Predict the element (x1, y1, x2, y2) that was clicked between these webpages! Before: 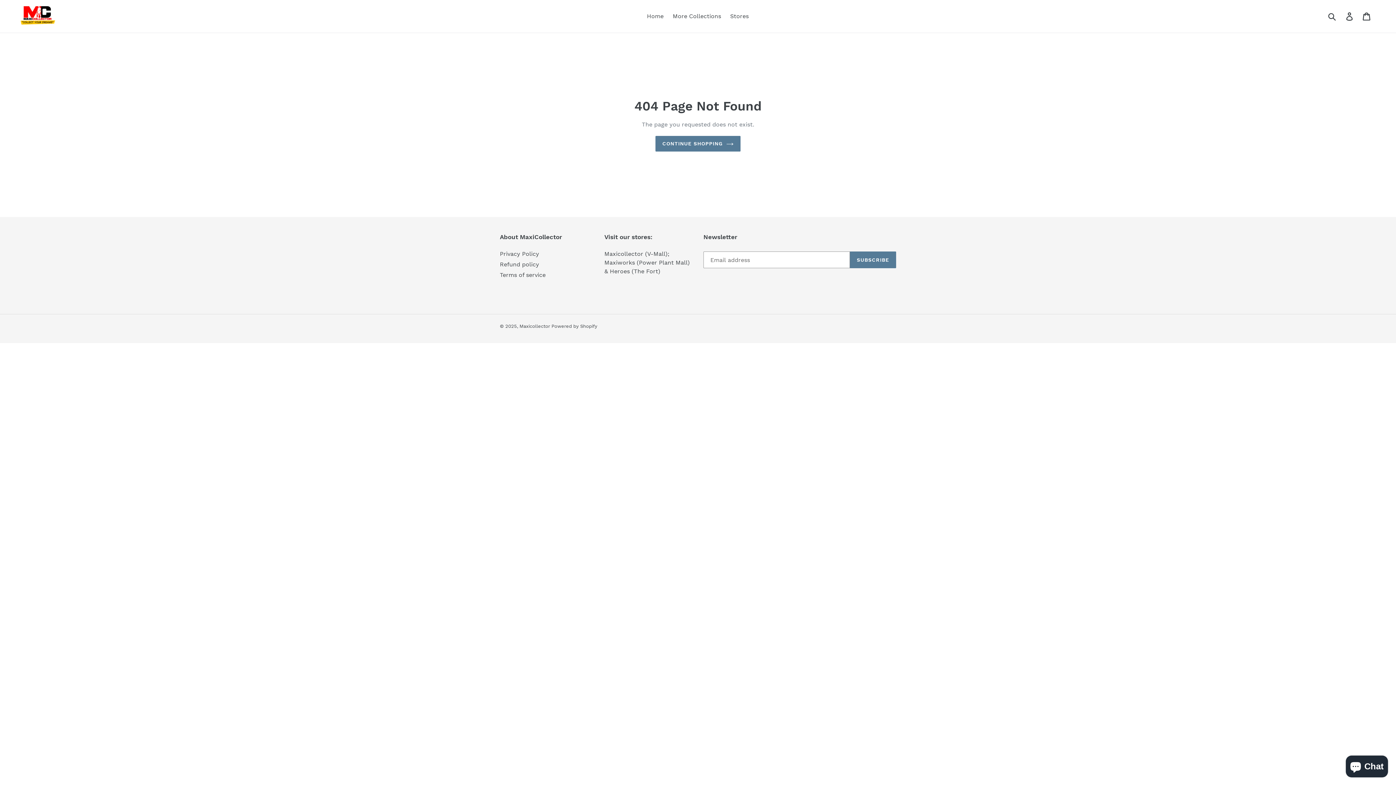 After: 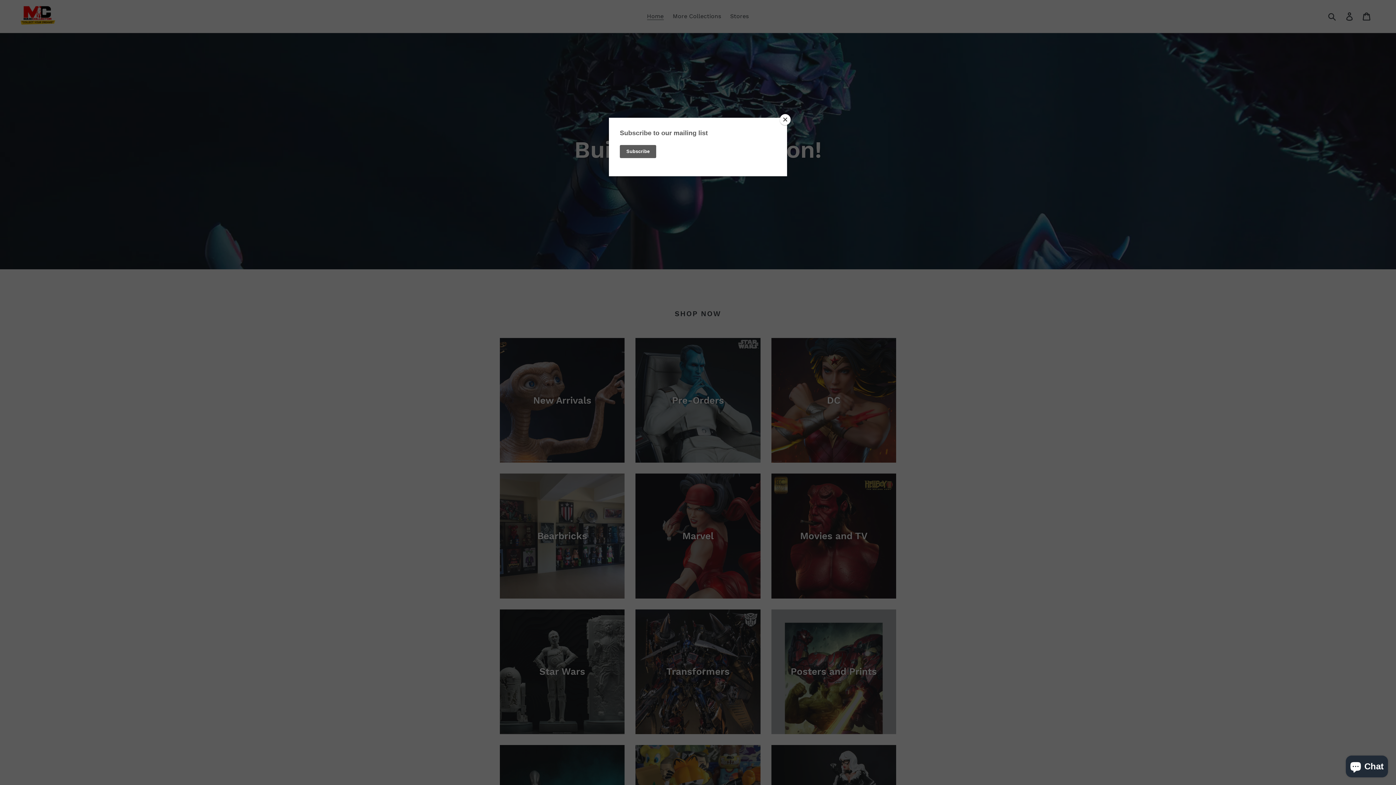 Action: label: Home bbox: (643, 10, 667, 21)